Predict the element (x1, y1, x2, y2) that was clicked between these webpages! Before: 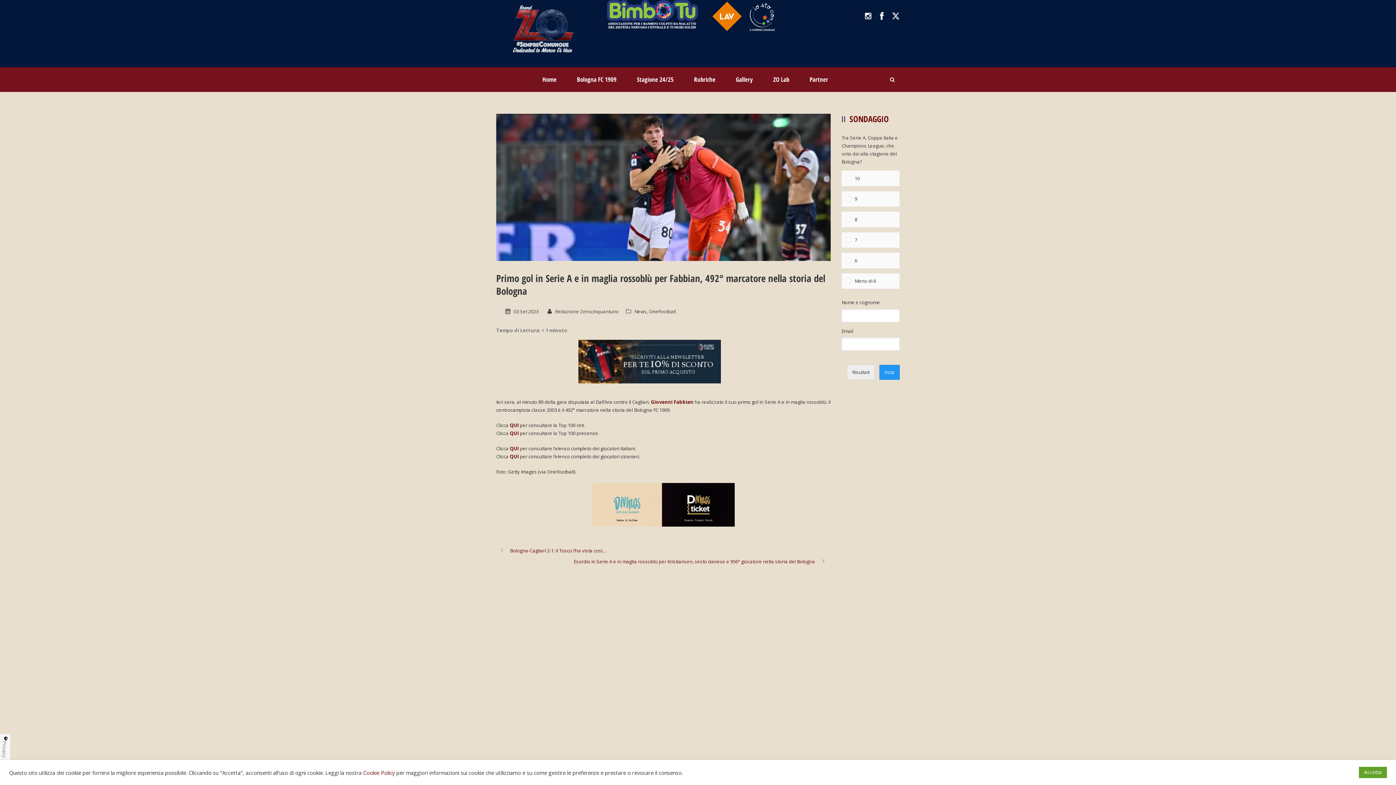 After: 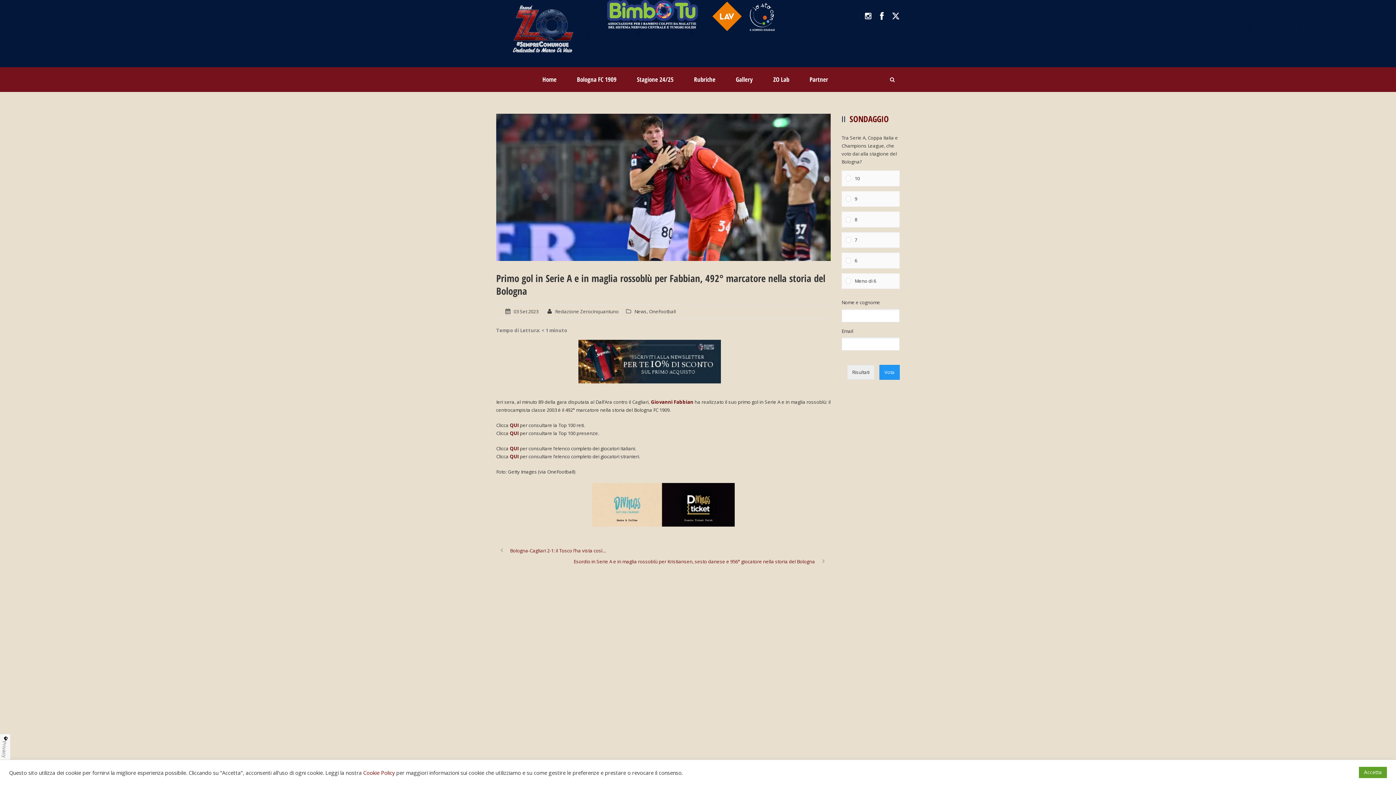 Action: bbox: (607, 0, 698, 29)